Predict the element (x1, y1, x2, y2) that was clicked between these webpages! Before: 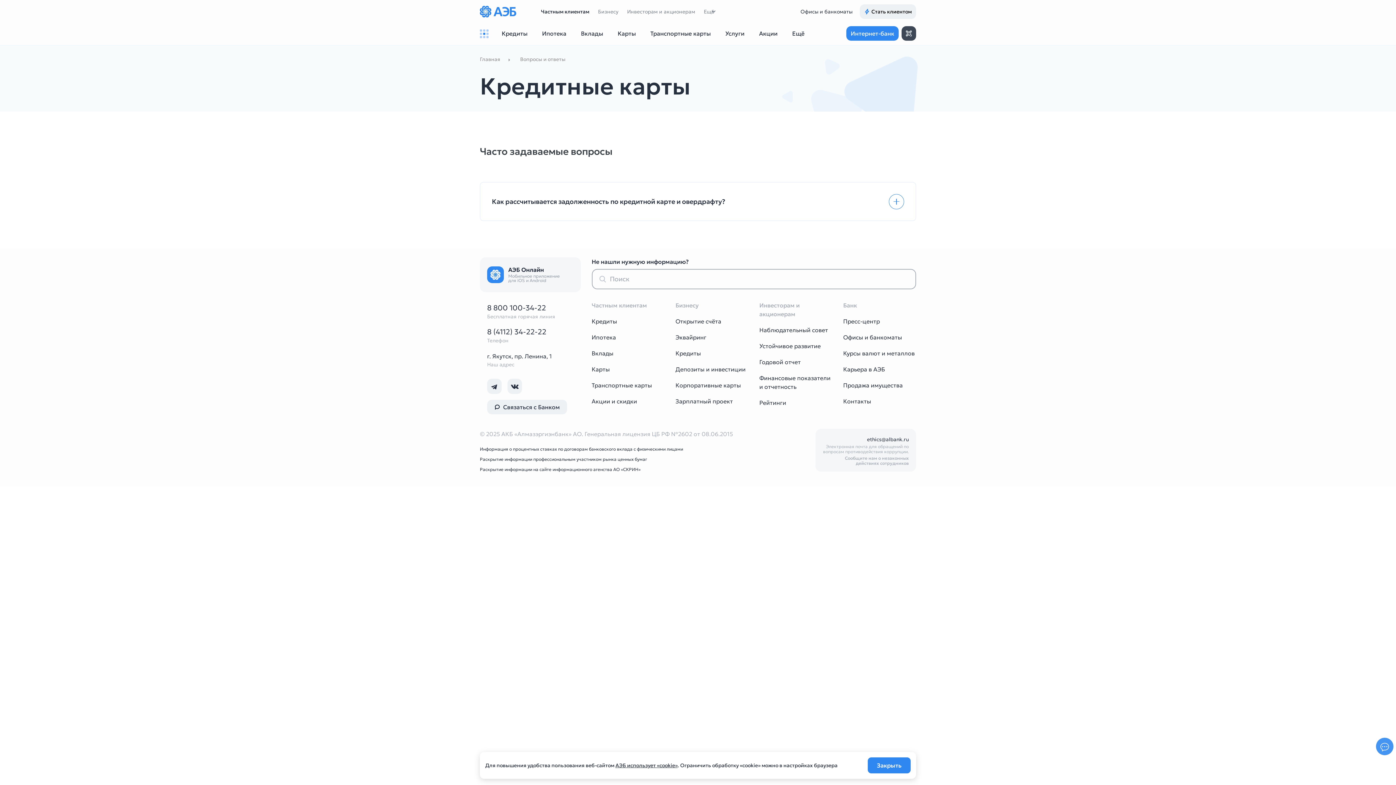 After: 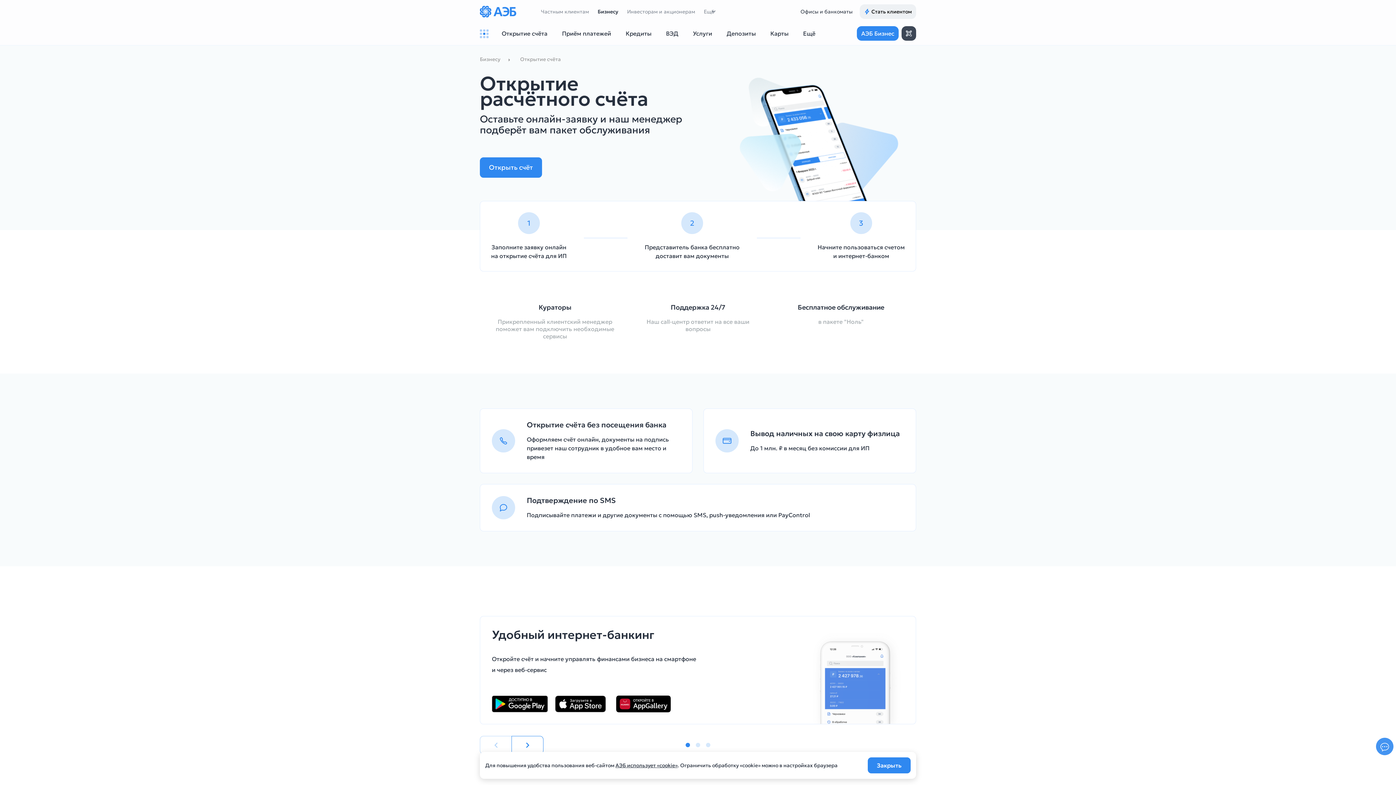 Action: bbox: (675, 317, 721, 324) label: Открытие счёта